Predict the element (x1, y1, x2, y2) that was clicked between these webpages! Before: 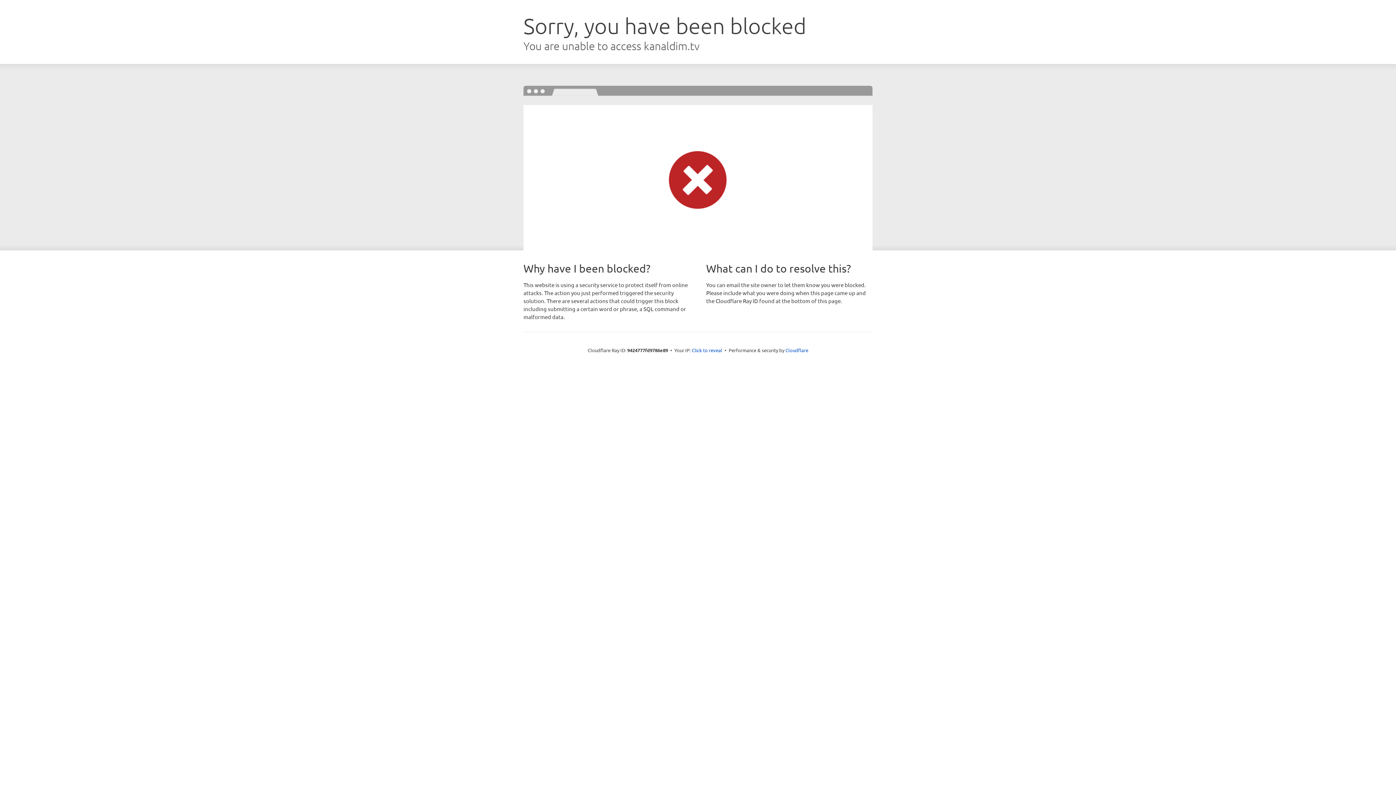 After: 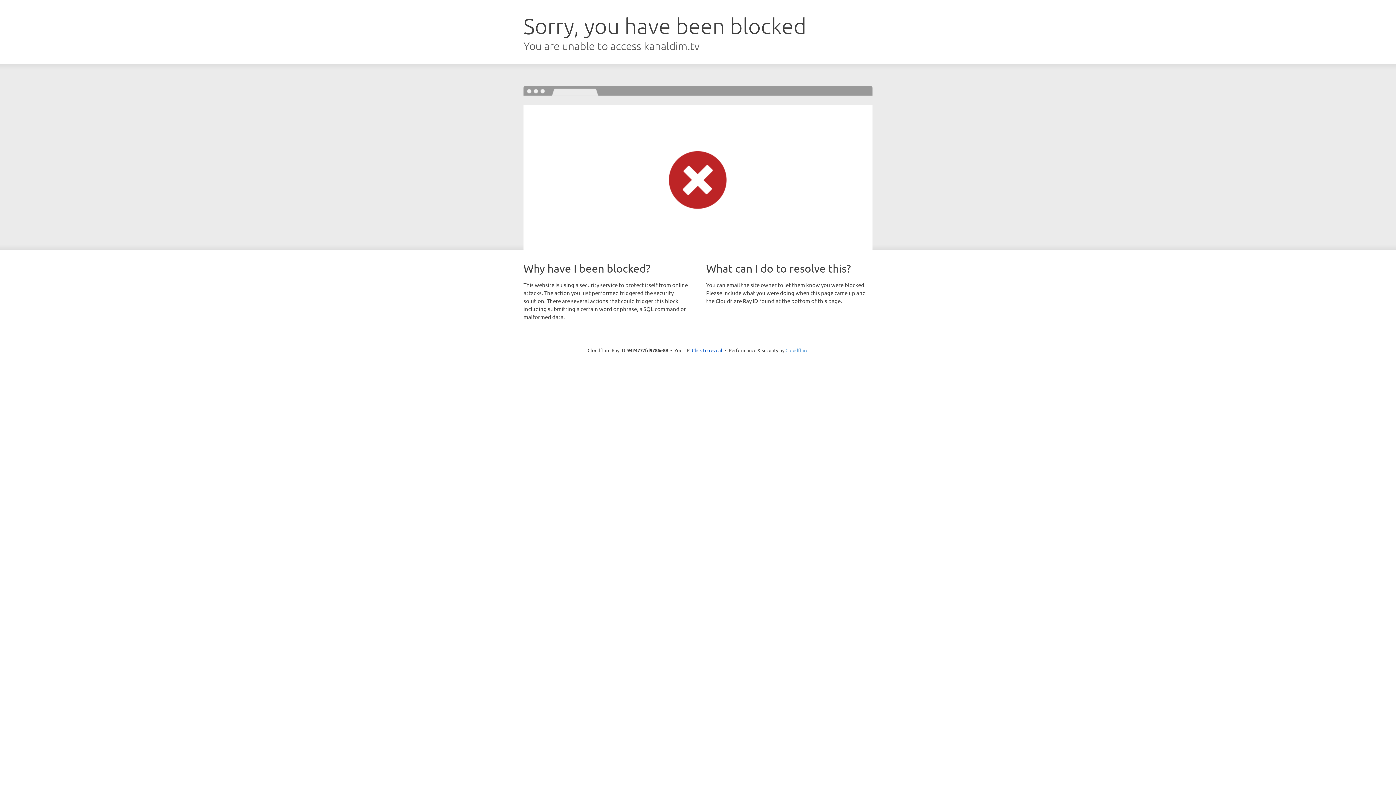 Action: label: Cloudflare bbox: (785, 347, 808, 353)